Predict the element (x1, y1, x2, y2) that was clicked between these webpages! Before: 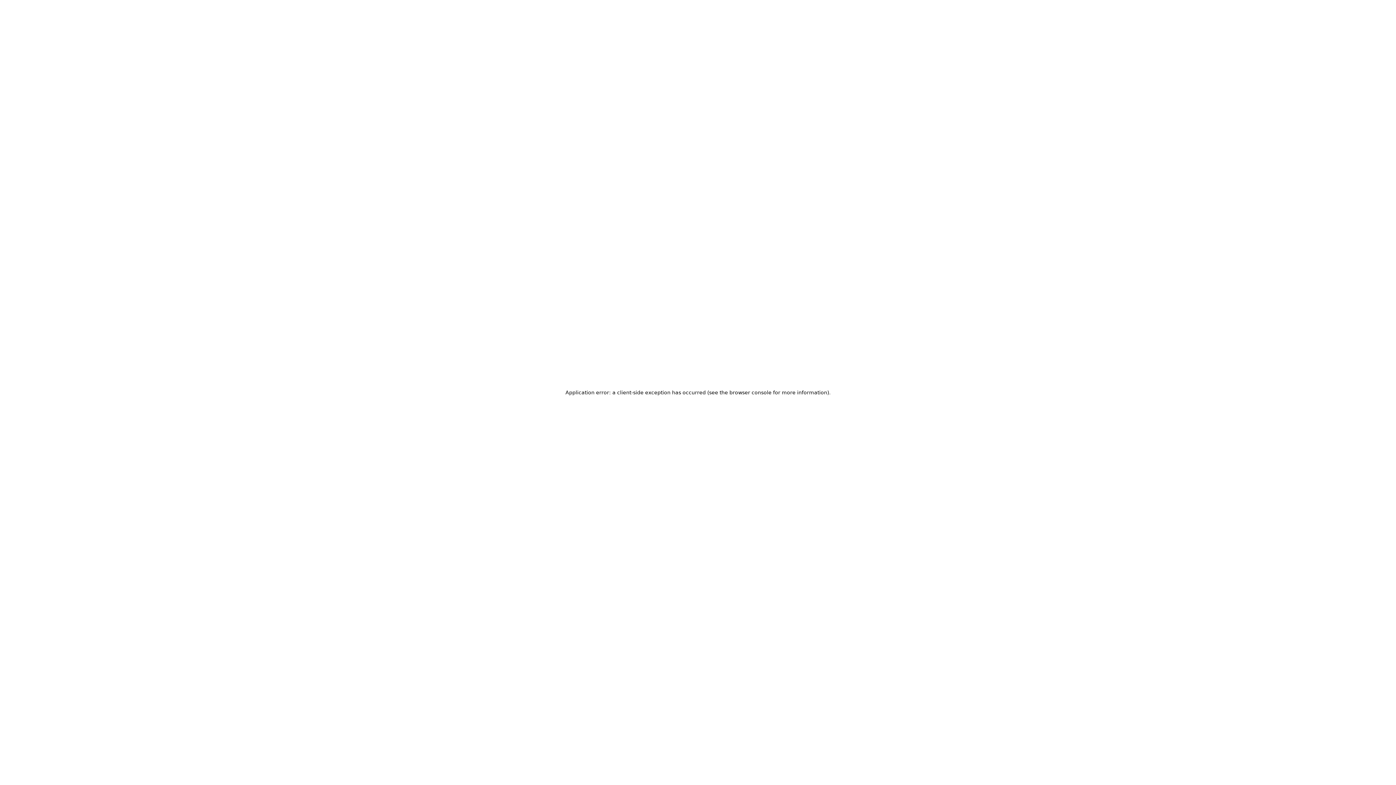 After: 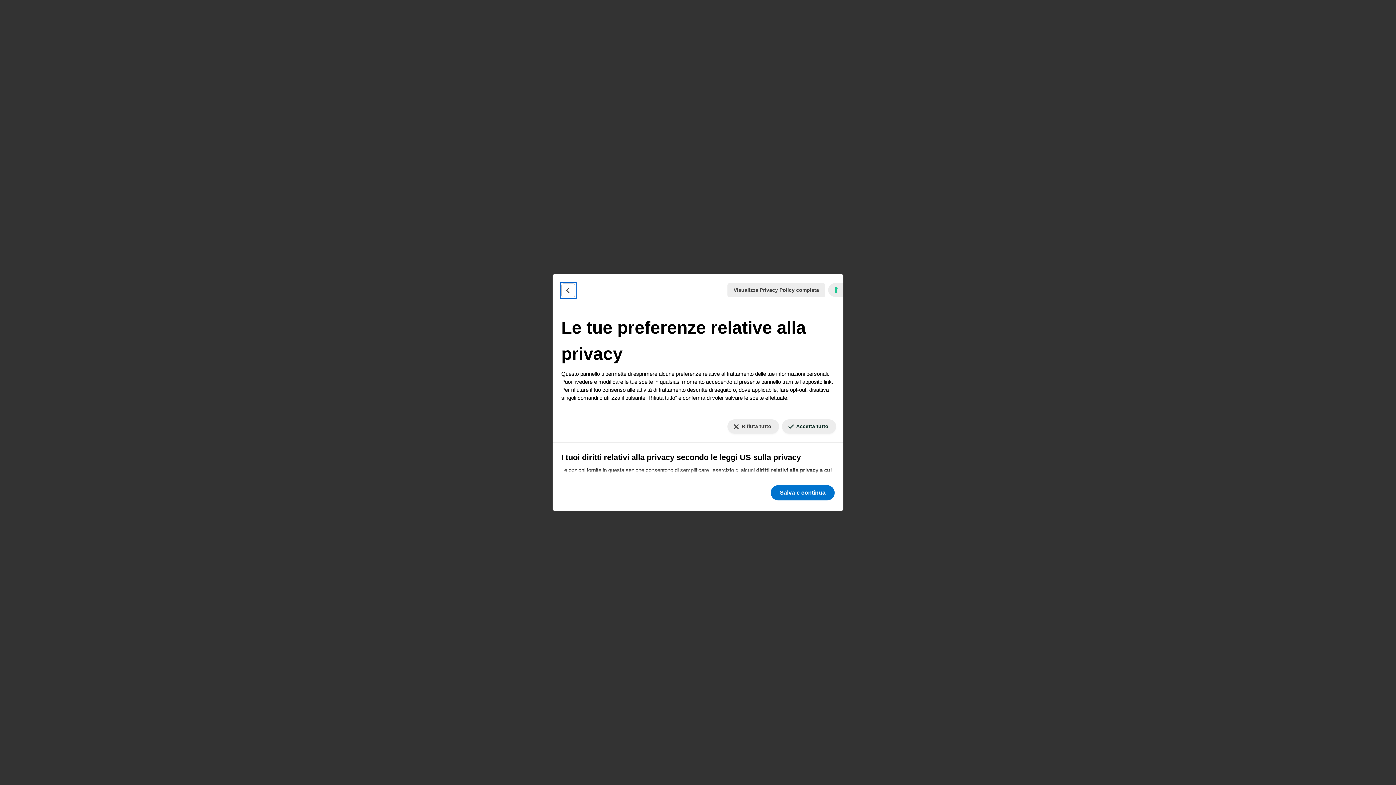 Action: label: Le tue preferenze relative al consenso per le tecnologie di tracciamento bbox: (1384, 777, 1390, 779)